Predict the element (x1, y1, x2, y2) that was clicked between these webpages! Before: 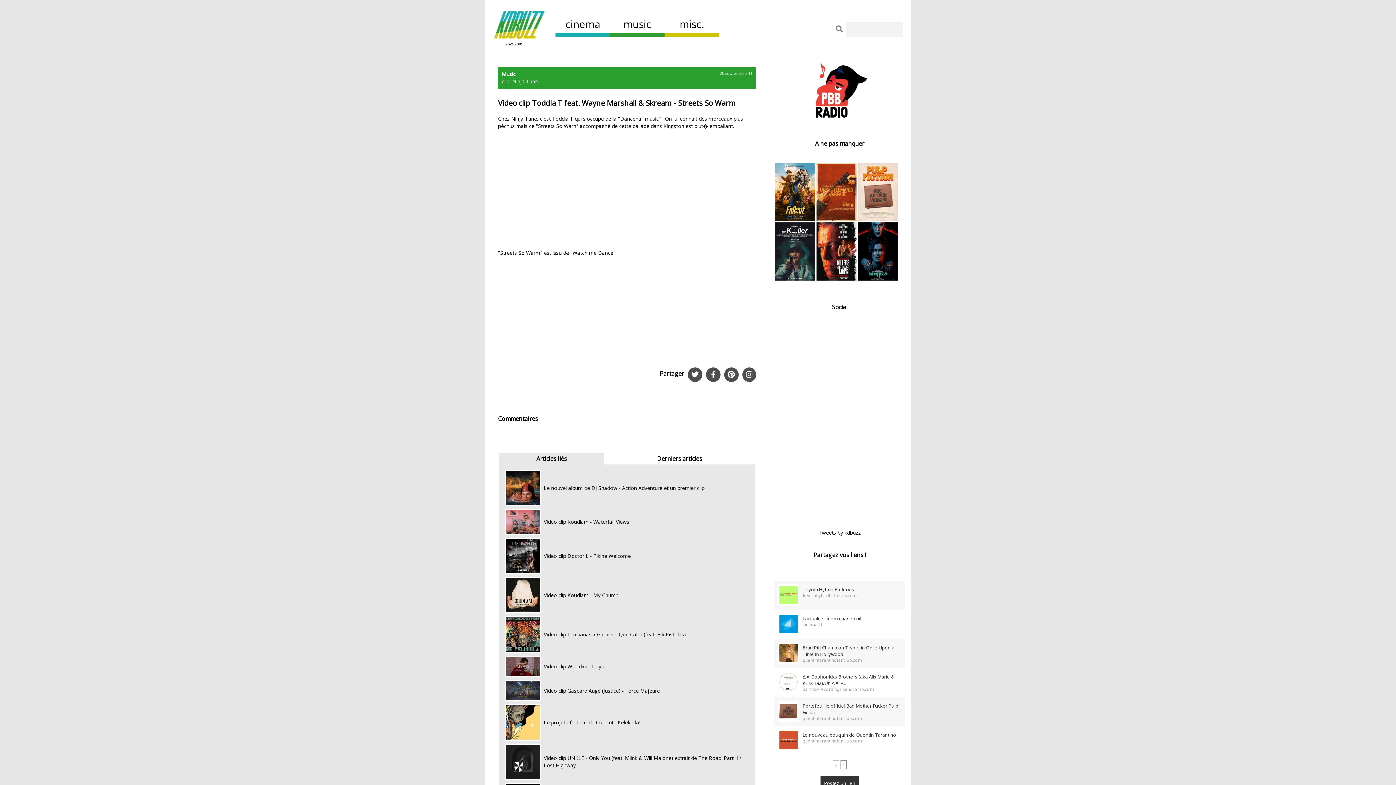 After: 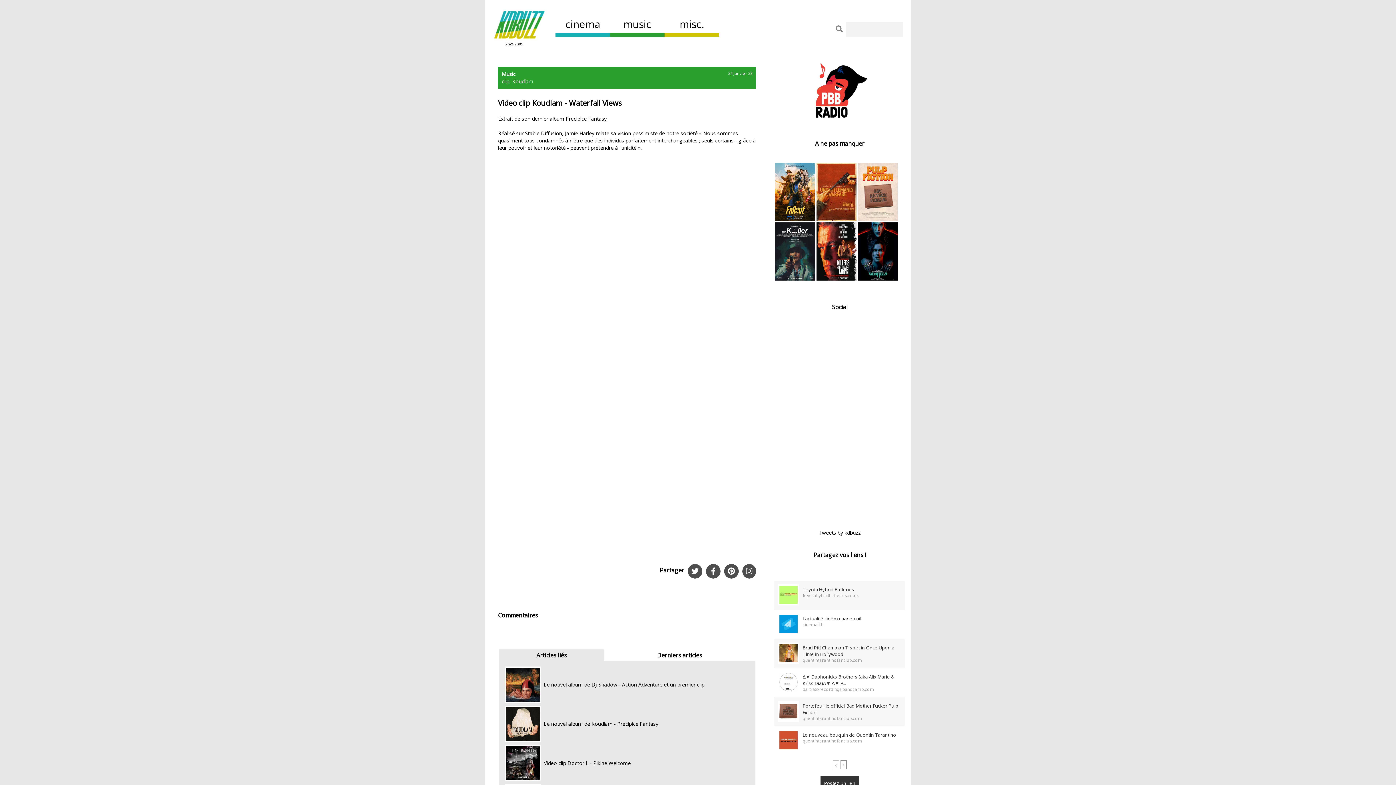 Action: label: Video clip Koudlam - Waterfall Views bbox: (544, 518, 629, 525)